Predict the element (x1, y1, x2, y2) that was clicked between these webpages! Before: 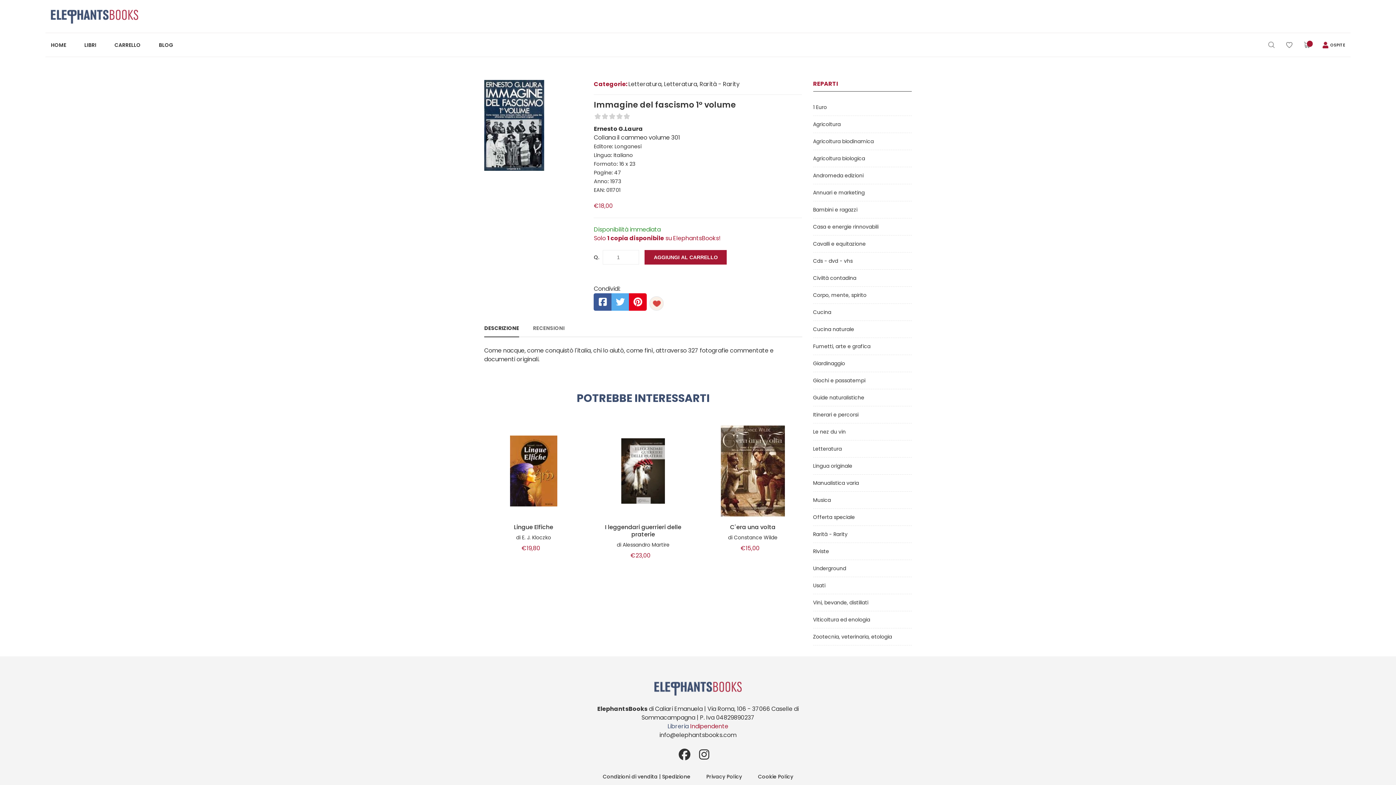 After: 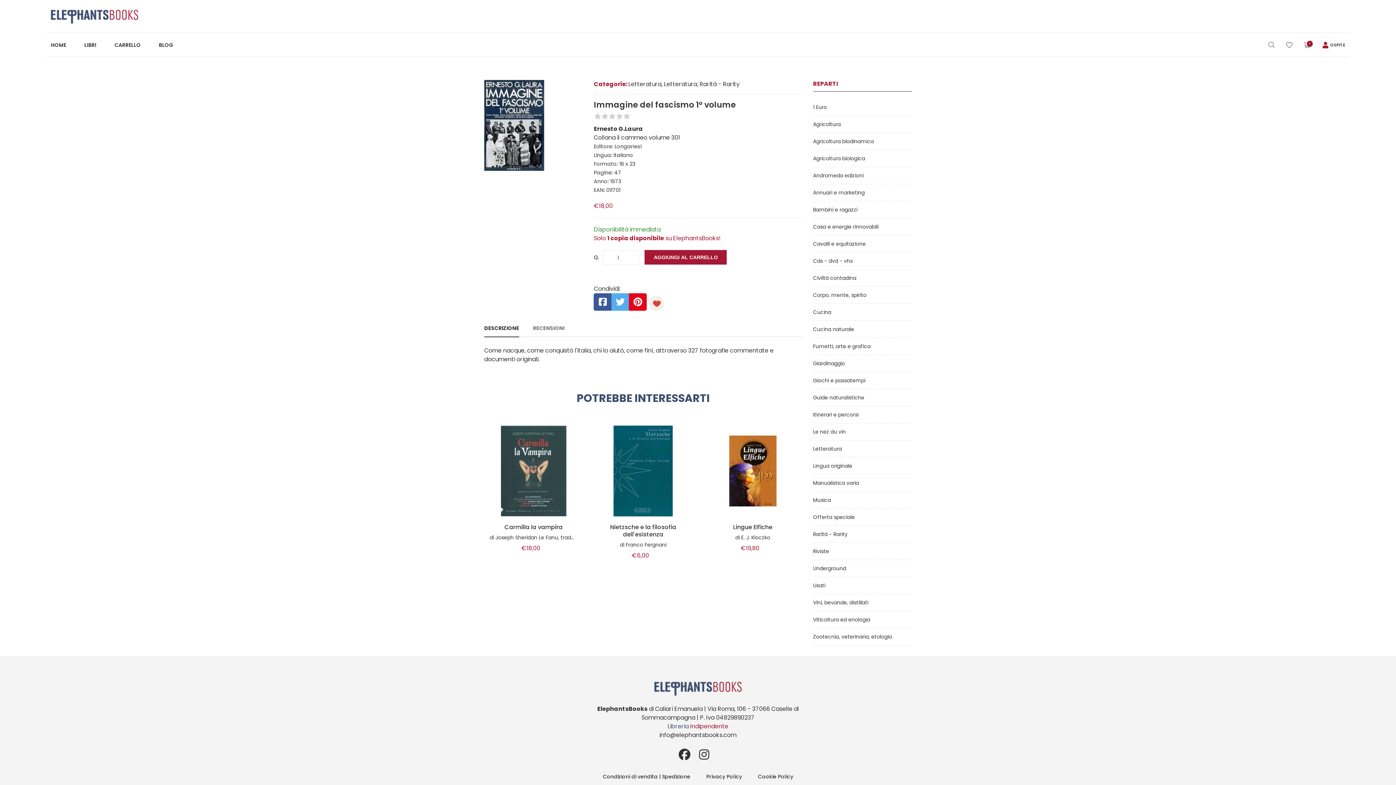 Action: bbox: (644, 250, 727, 264) label: AGGIUNGI AL CARRELLO